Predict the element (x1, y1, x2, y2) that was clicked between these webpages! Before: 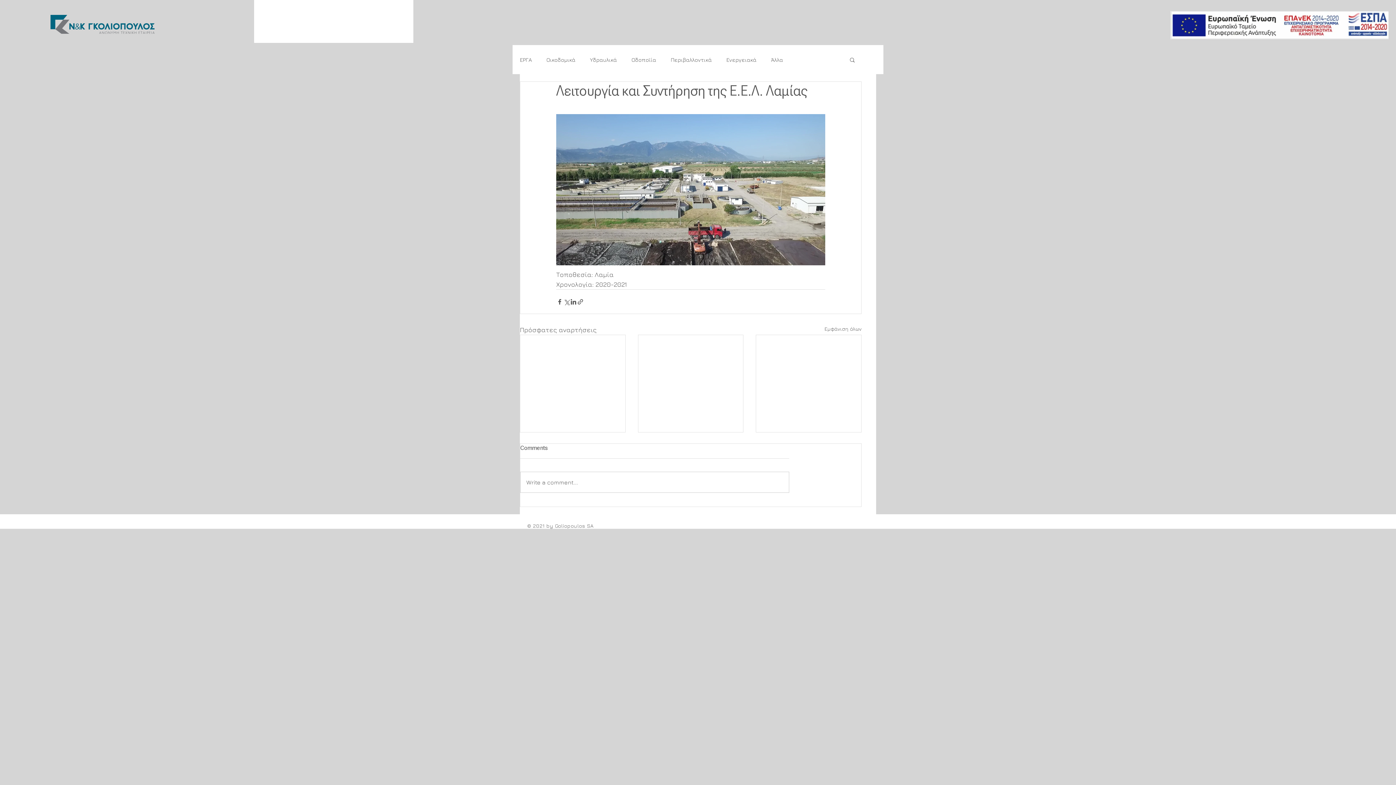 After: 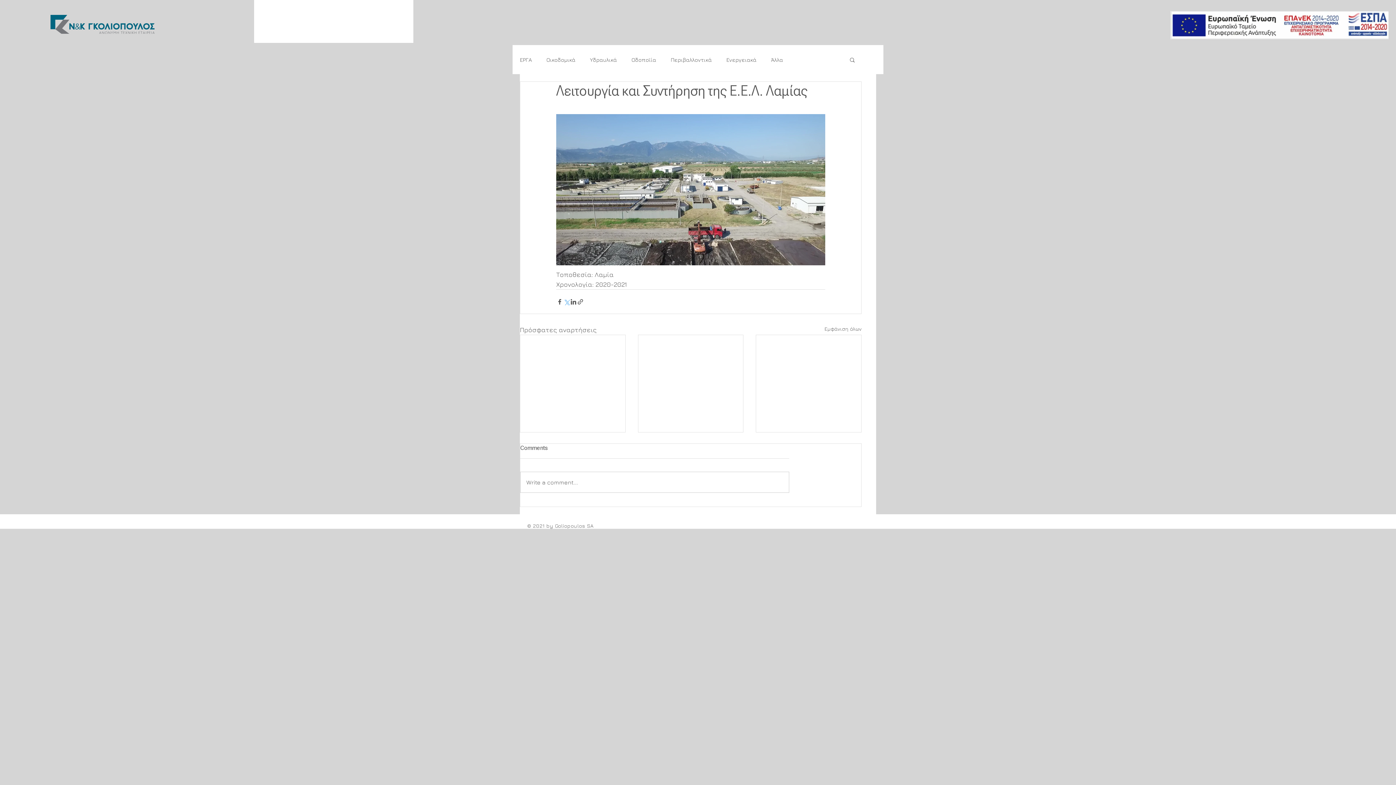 Action: label: Κοινοποίηση μέσω X (Twitter) bbox: (563, 298, 570, 305)